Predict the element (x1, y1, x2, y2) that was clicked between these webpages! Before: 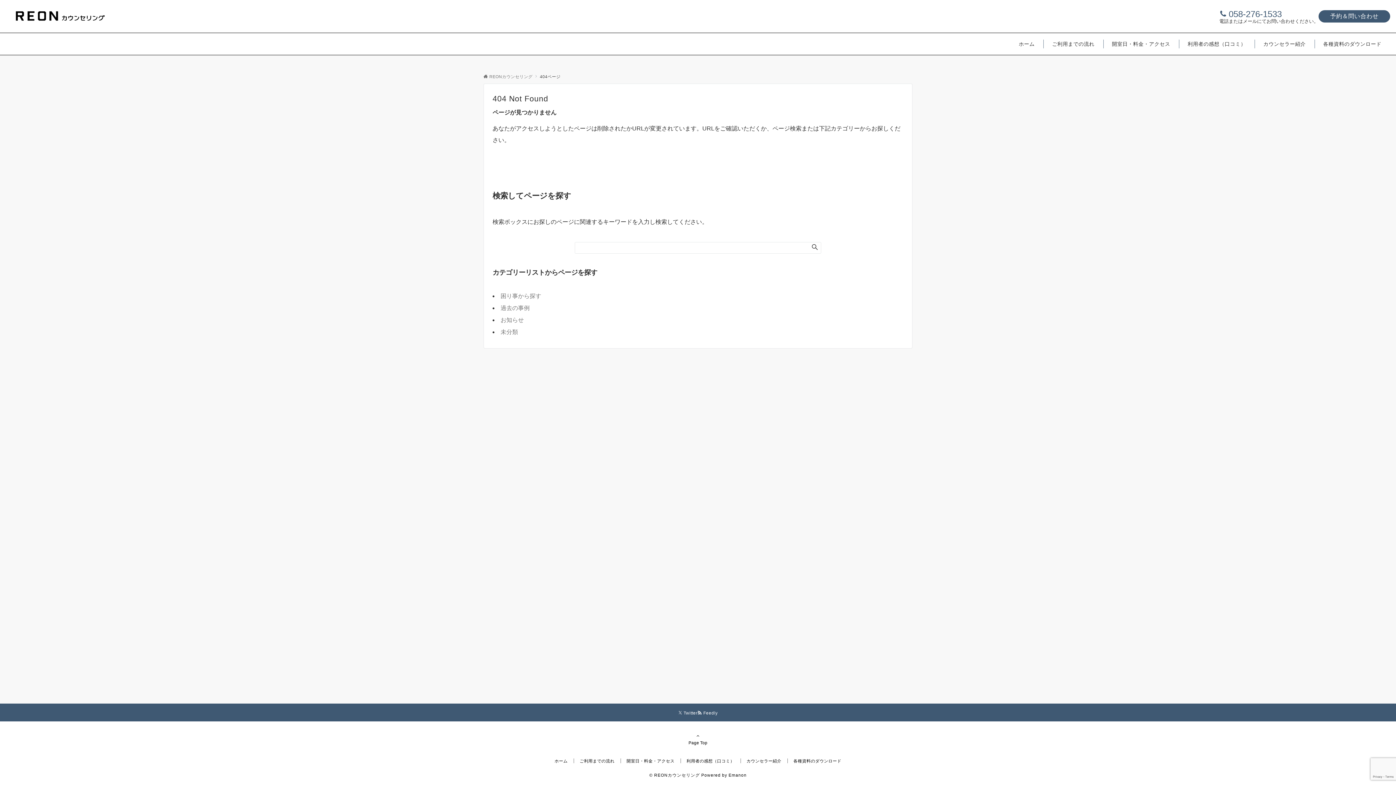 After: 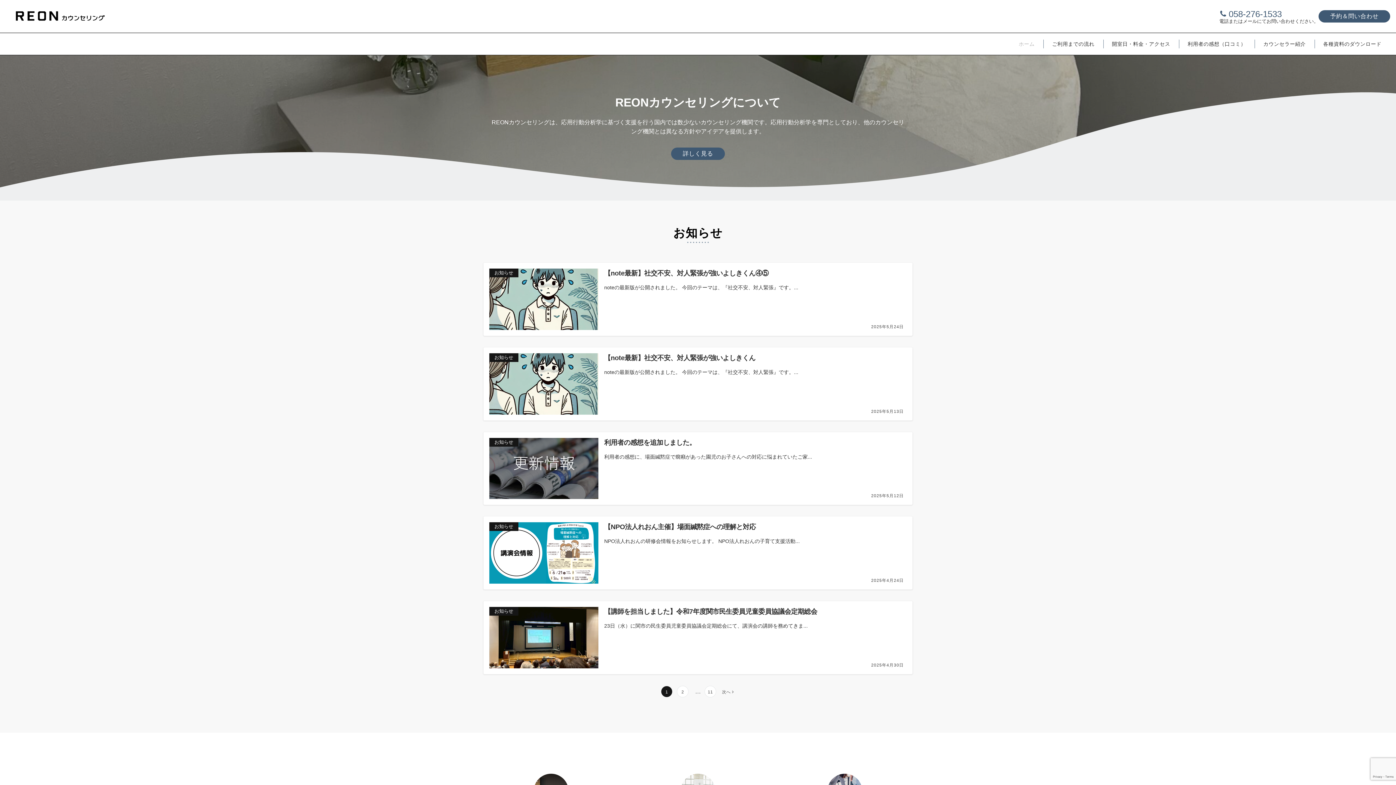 Action: label: REONカウンセリング bbox: (483, 74, 532, 78)